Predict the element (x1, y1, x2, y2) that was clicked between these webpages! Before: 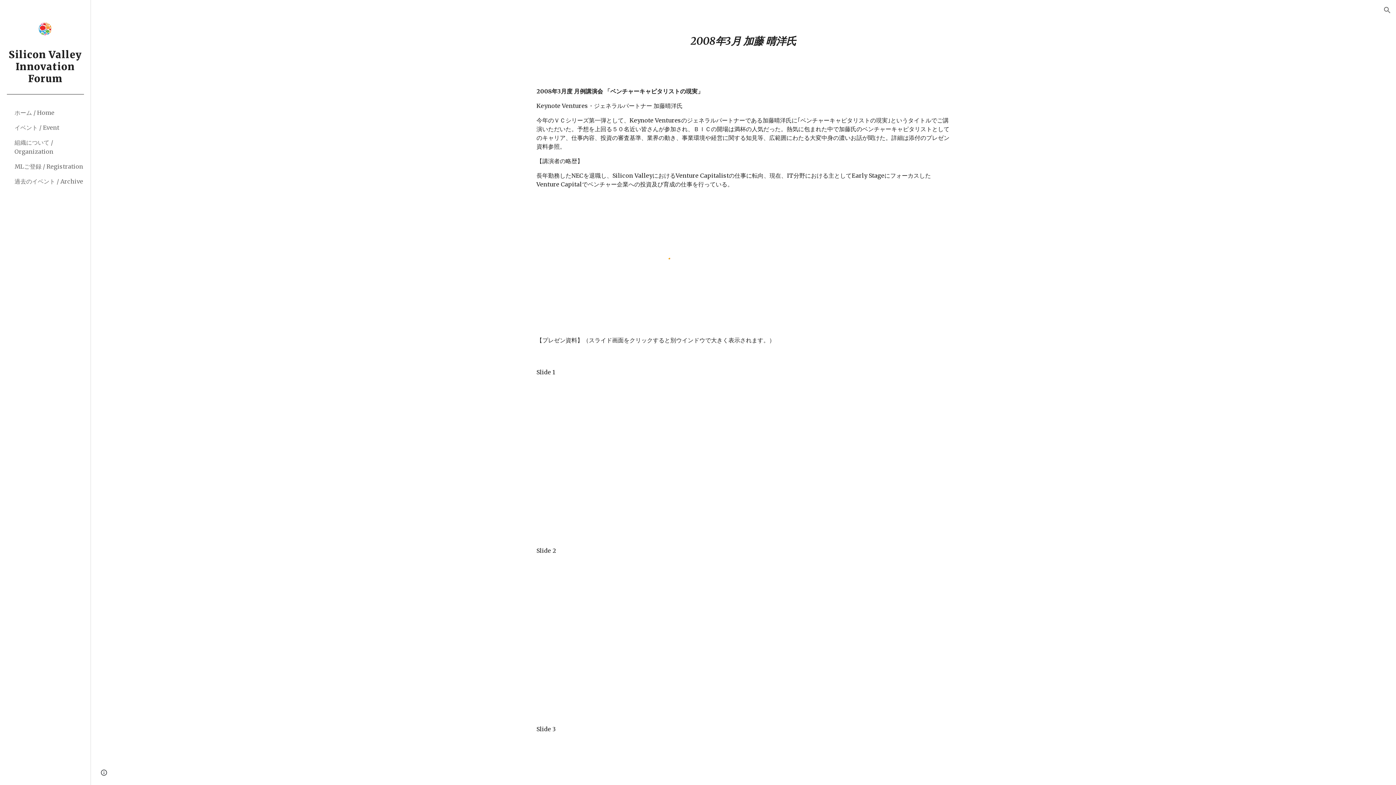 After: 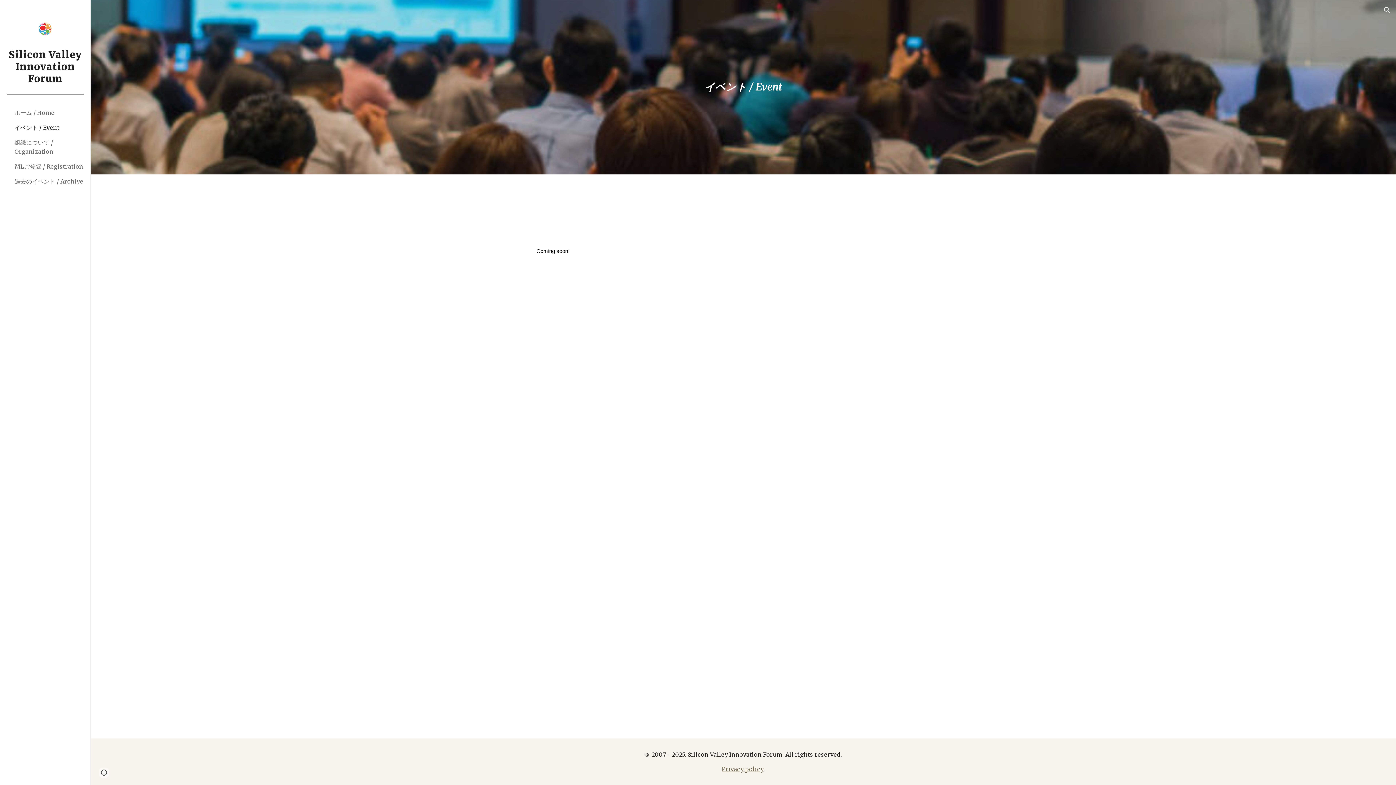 Action: label: イベント / Event bbox: (13, 120, 86, 135)